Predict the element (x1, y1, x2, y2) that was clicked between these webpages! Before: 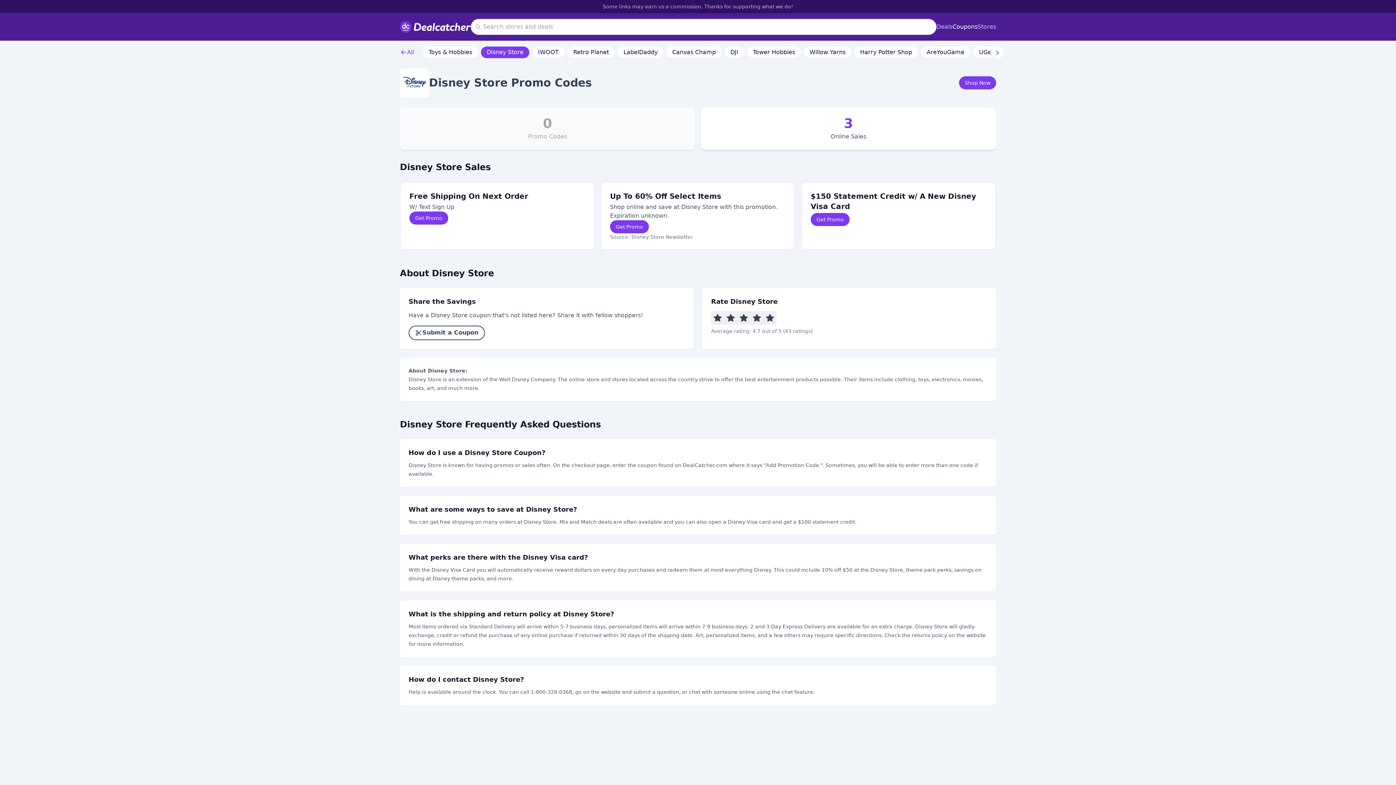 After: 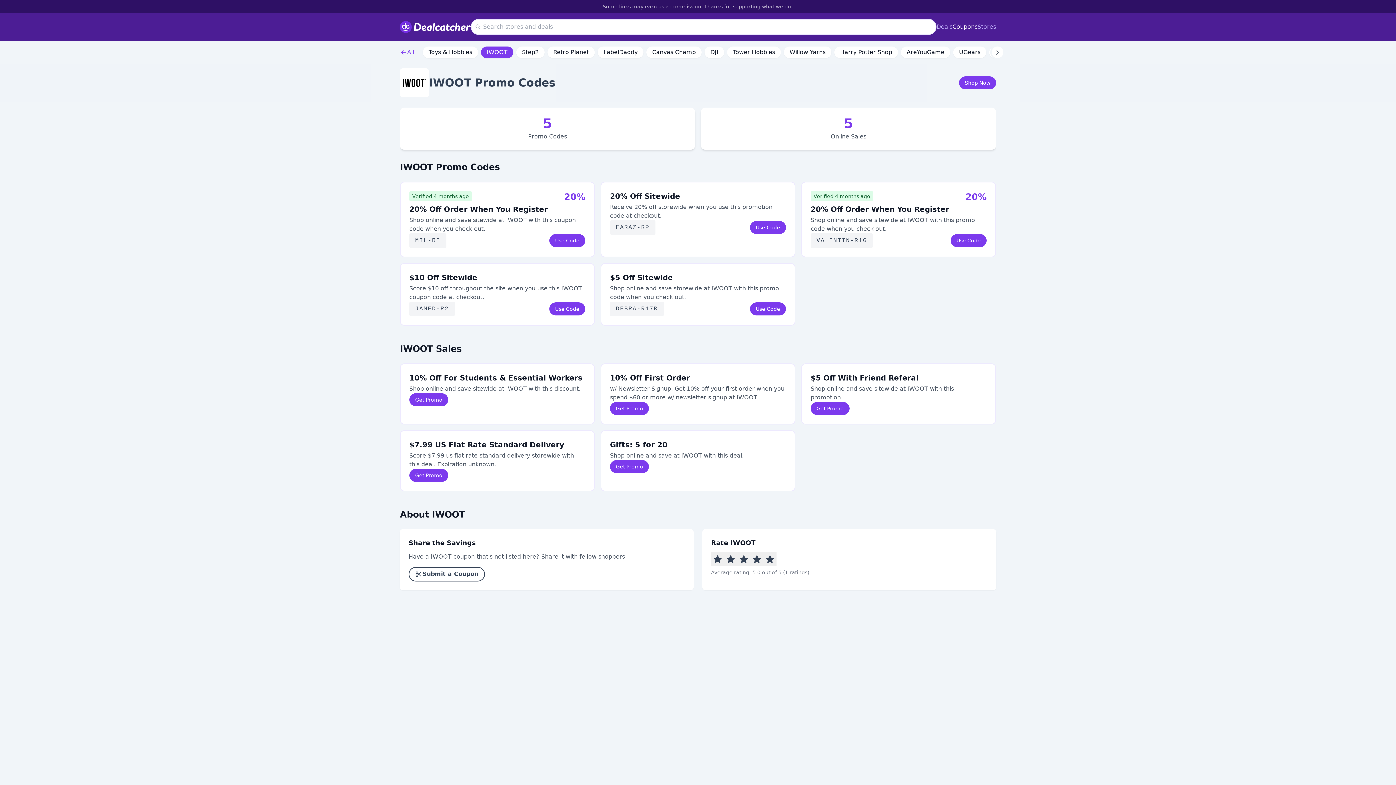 Action: bbox: (532, 46, 564, 58) label: IWOOT